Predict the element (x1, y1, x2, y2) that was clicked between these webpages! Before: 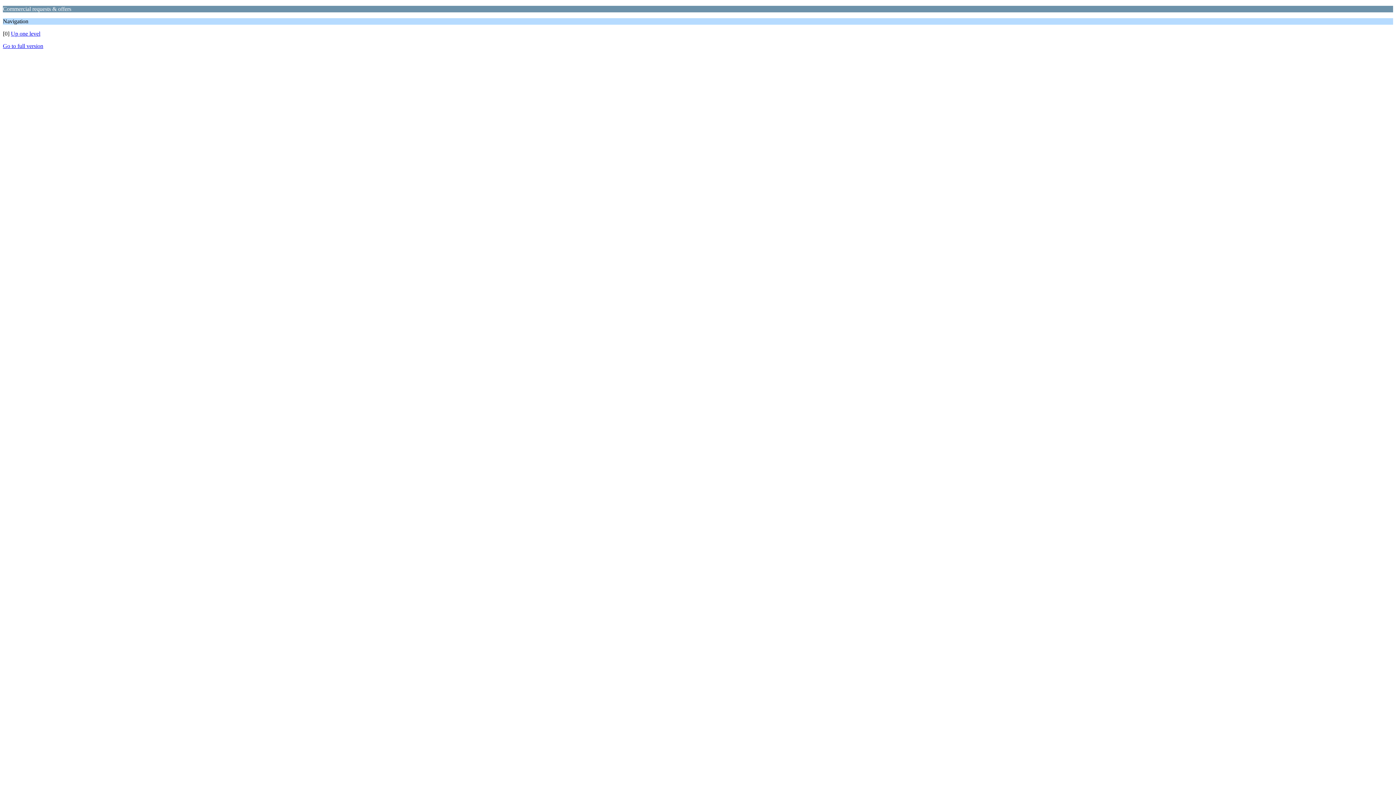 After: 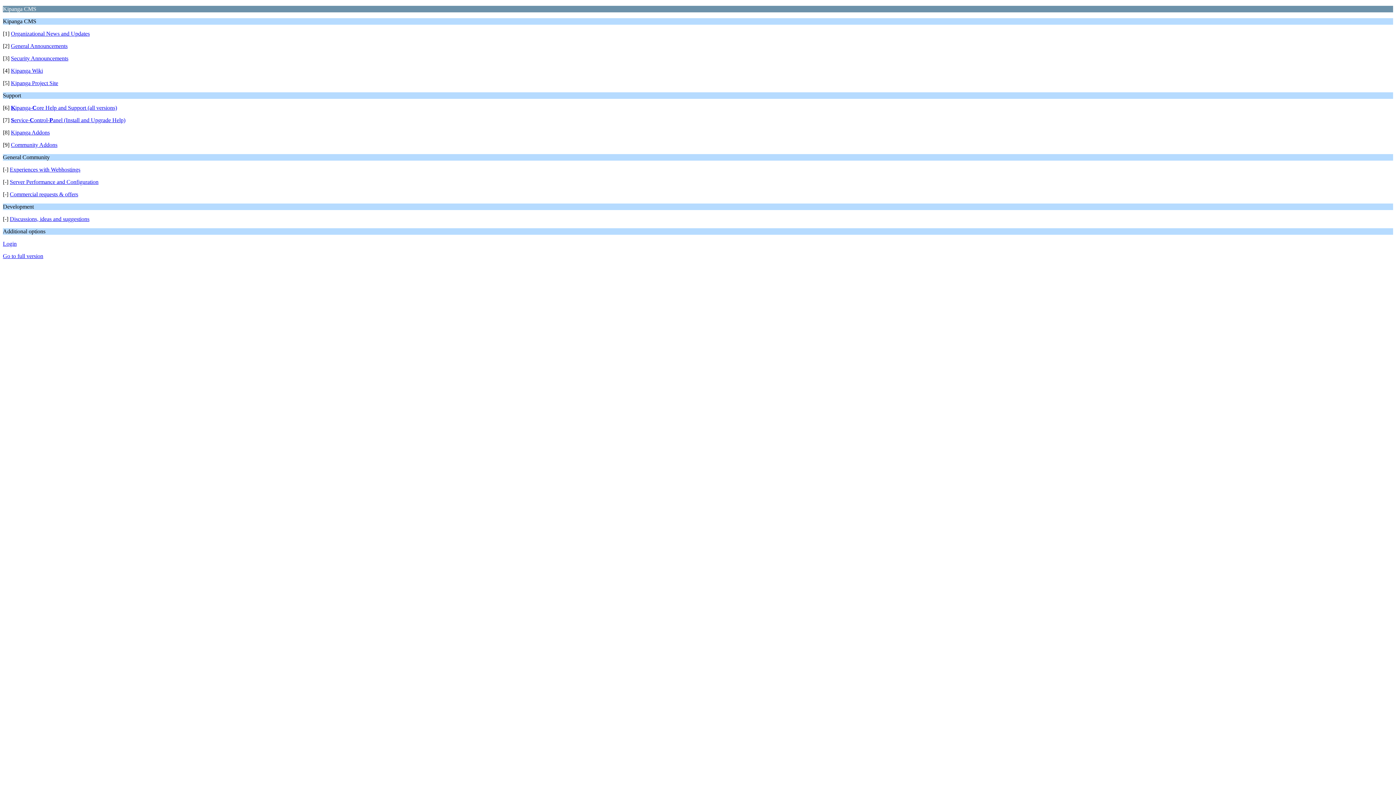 Action: label: Up one level bbox: (10, 30, 40, 36)